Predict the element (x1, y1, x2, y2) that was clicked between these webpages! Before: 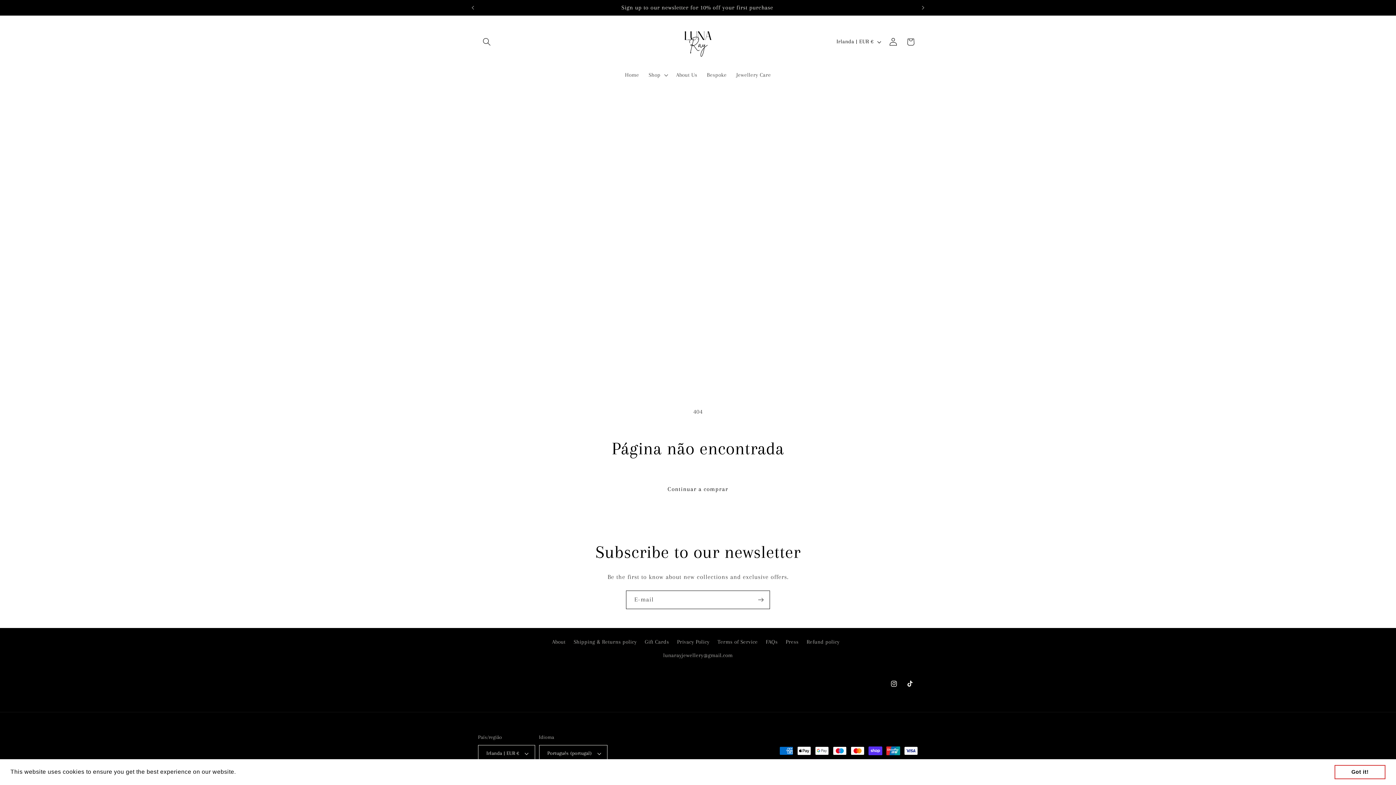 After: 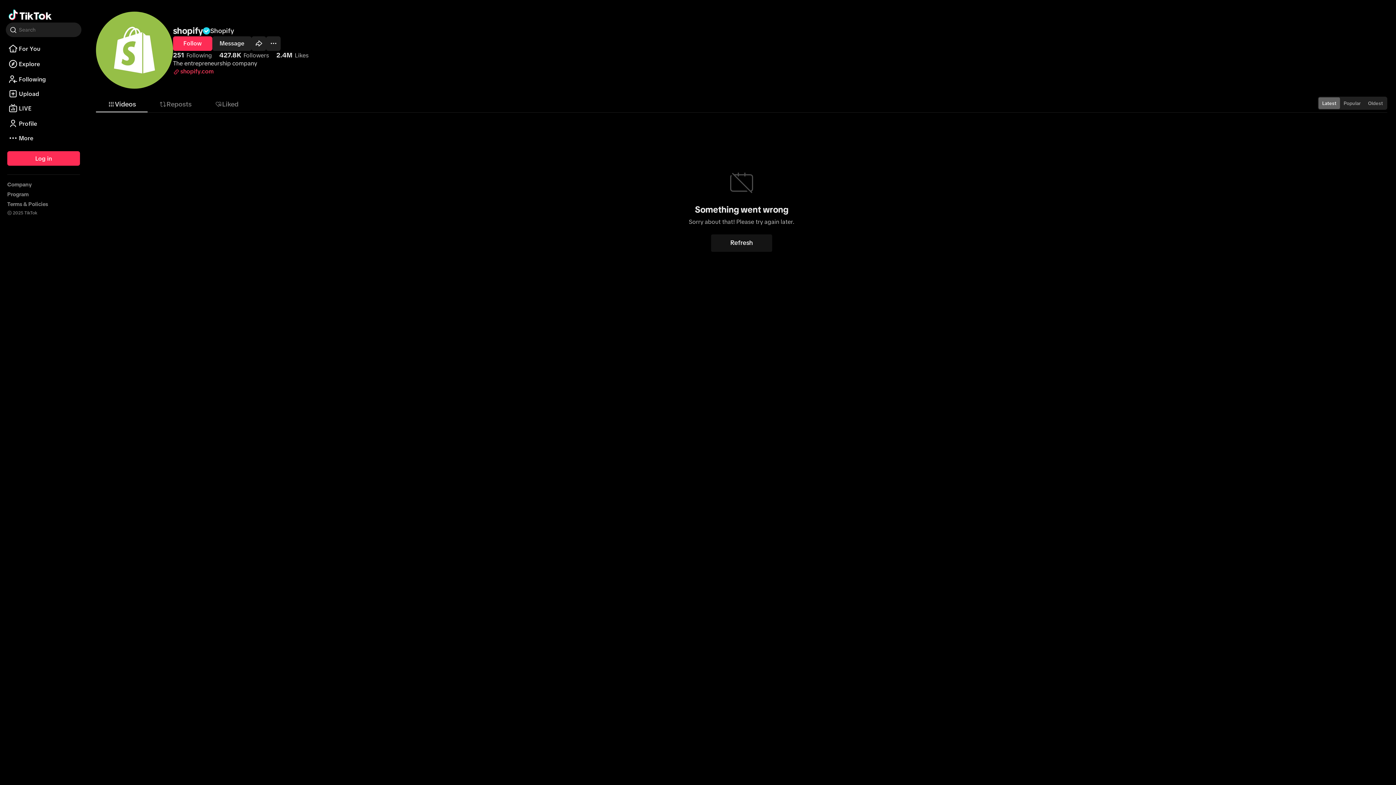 Action: label: TikTok bbox: (902, 676, 918, 692)